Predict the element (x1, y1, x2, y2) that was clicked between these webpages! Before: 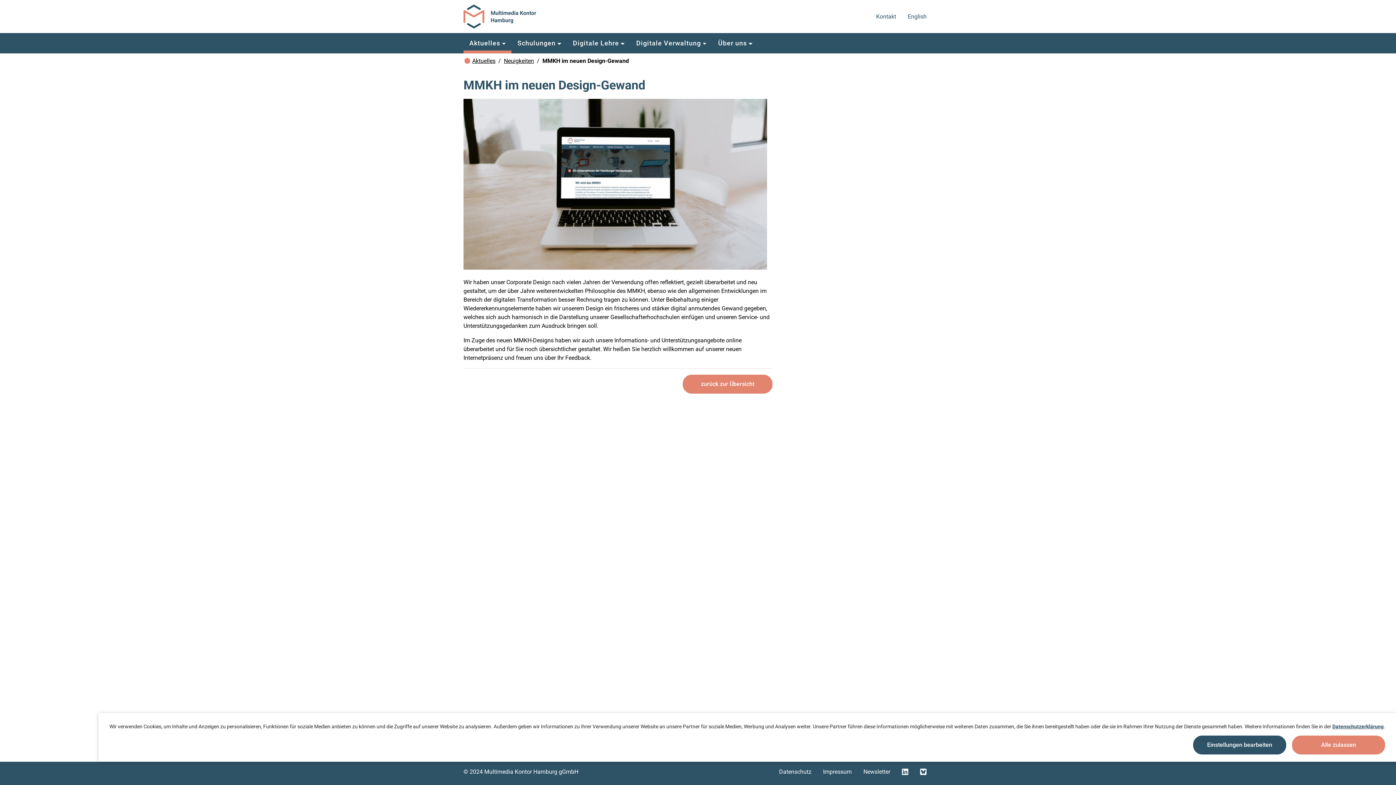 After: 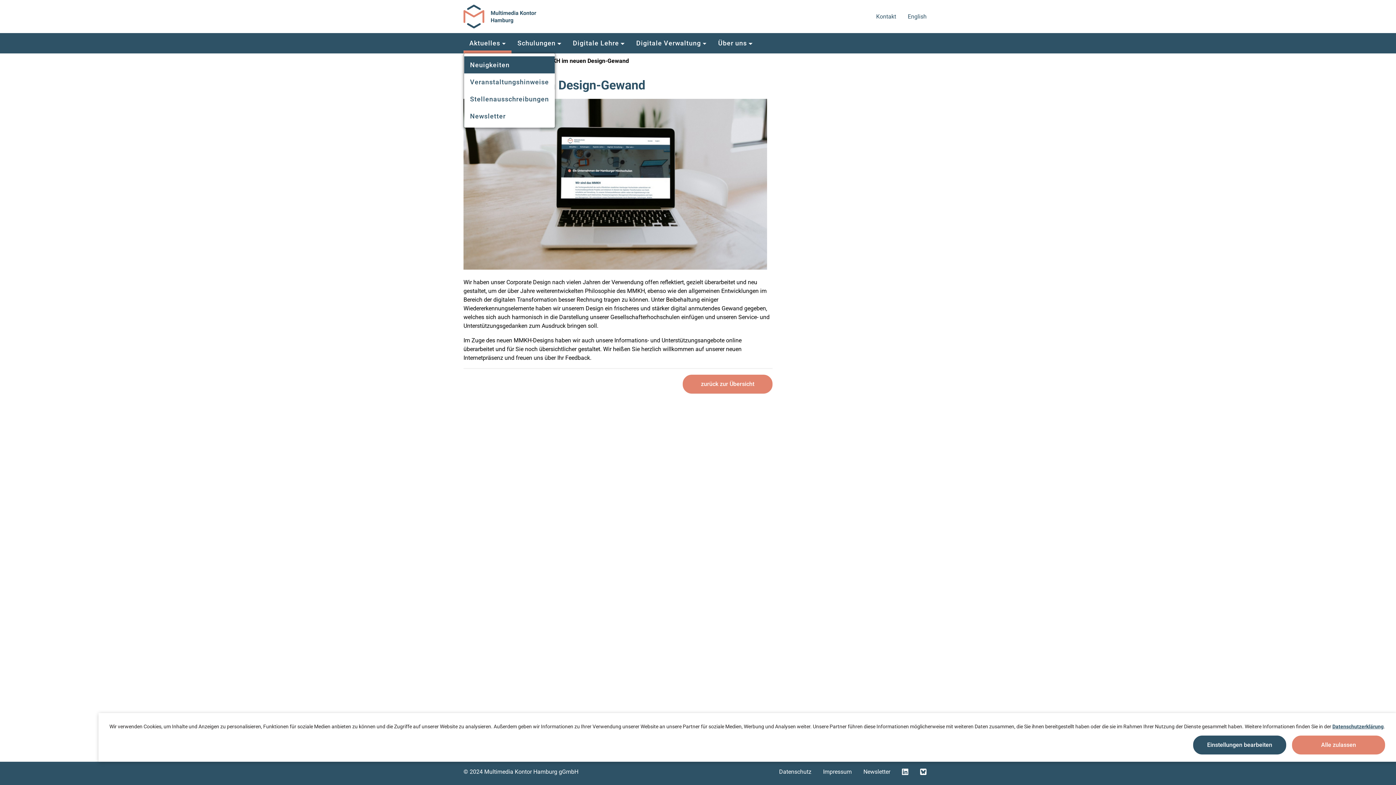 Action: label: Aktuelles bbox: (463, 33, 511, 53)